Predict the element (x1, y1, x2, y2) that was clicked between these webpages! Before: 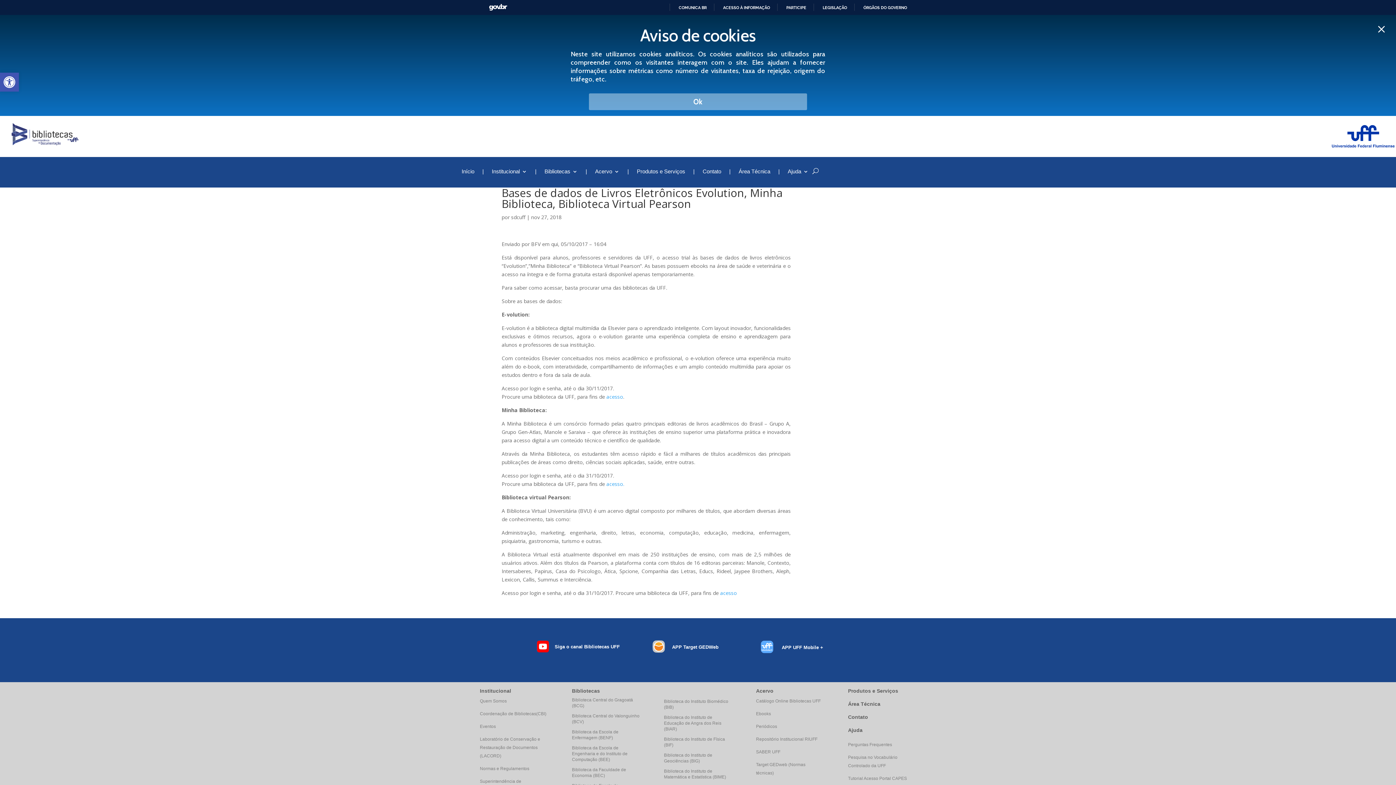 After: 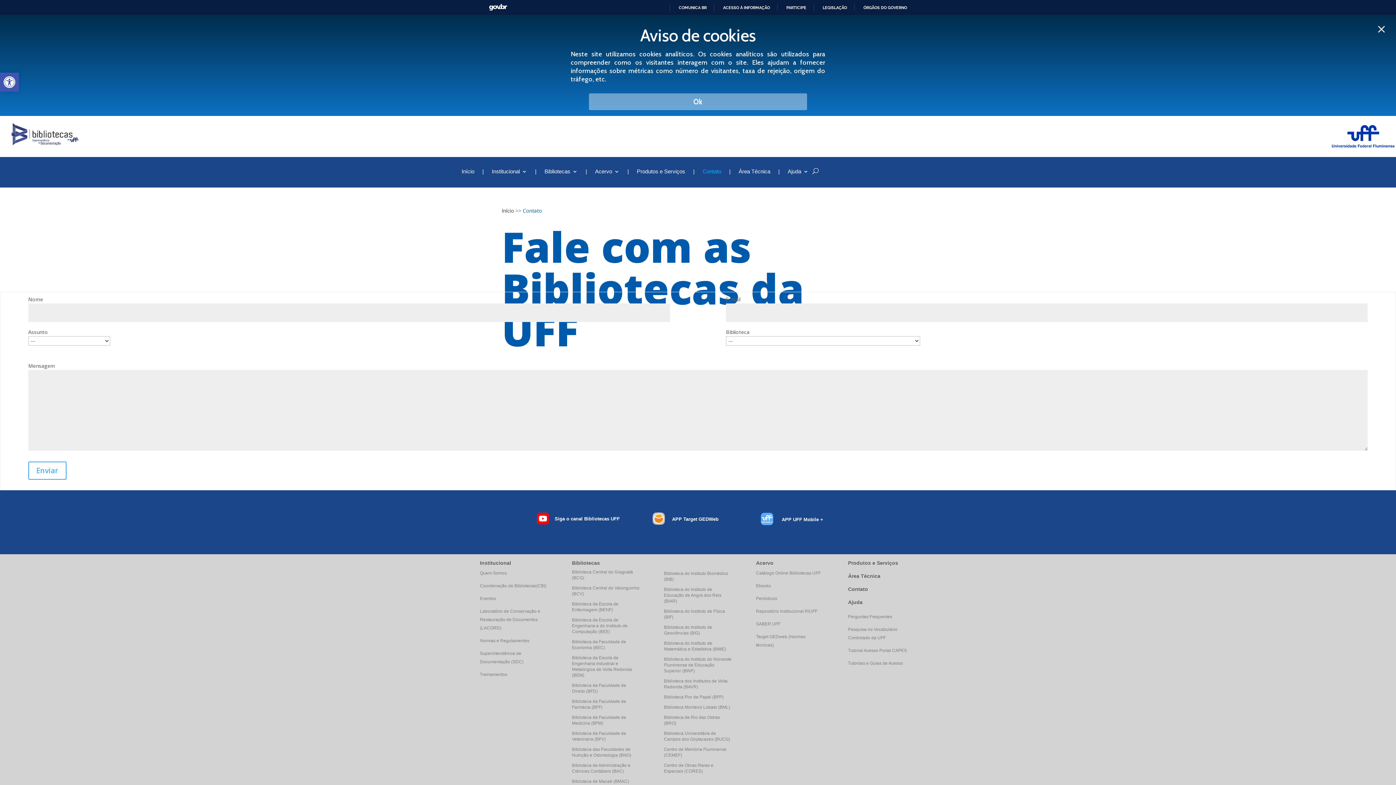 Action: label: Contato bbox: (702, 169, 721, 184)